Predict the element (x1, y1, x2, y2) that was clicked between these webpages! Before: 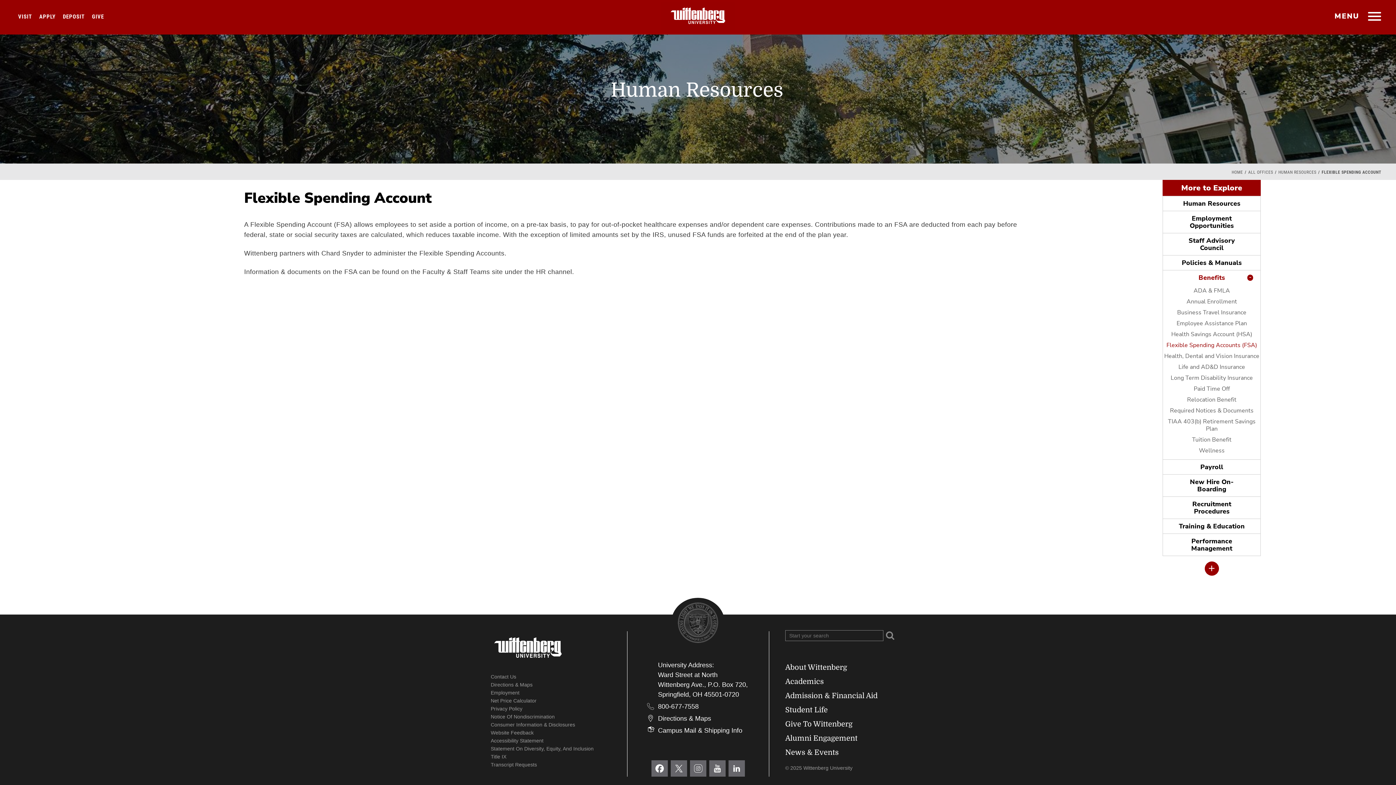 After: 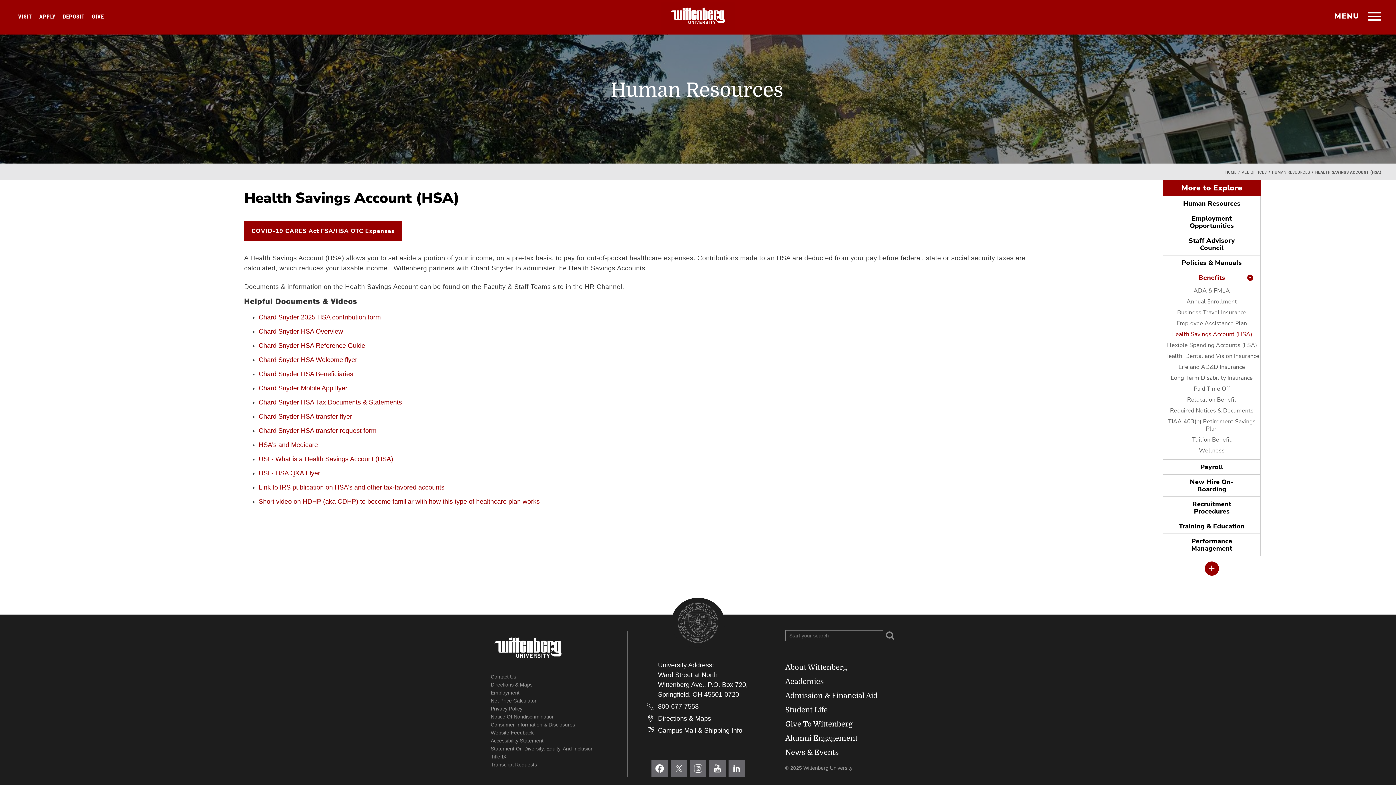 Action: bbox: (1171, 329, 1252, 340) label: Health Savings Account (HSA)